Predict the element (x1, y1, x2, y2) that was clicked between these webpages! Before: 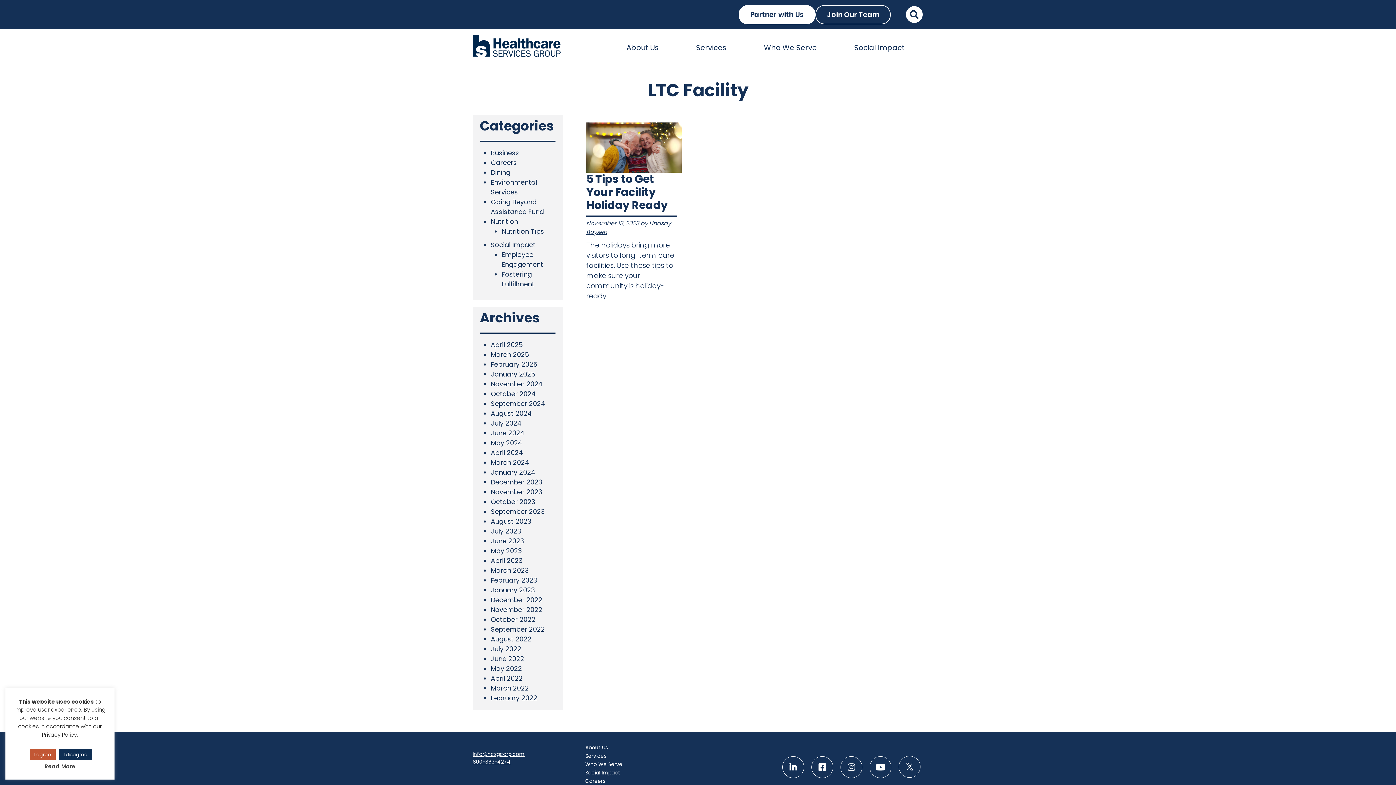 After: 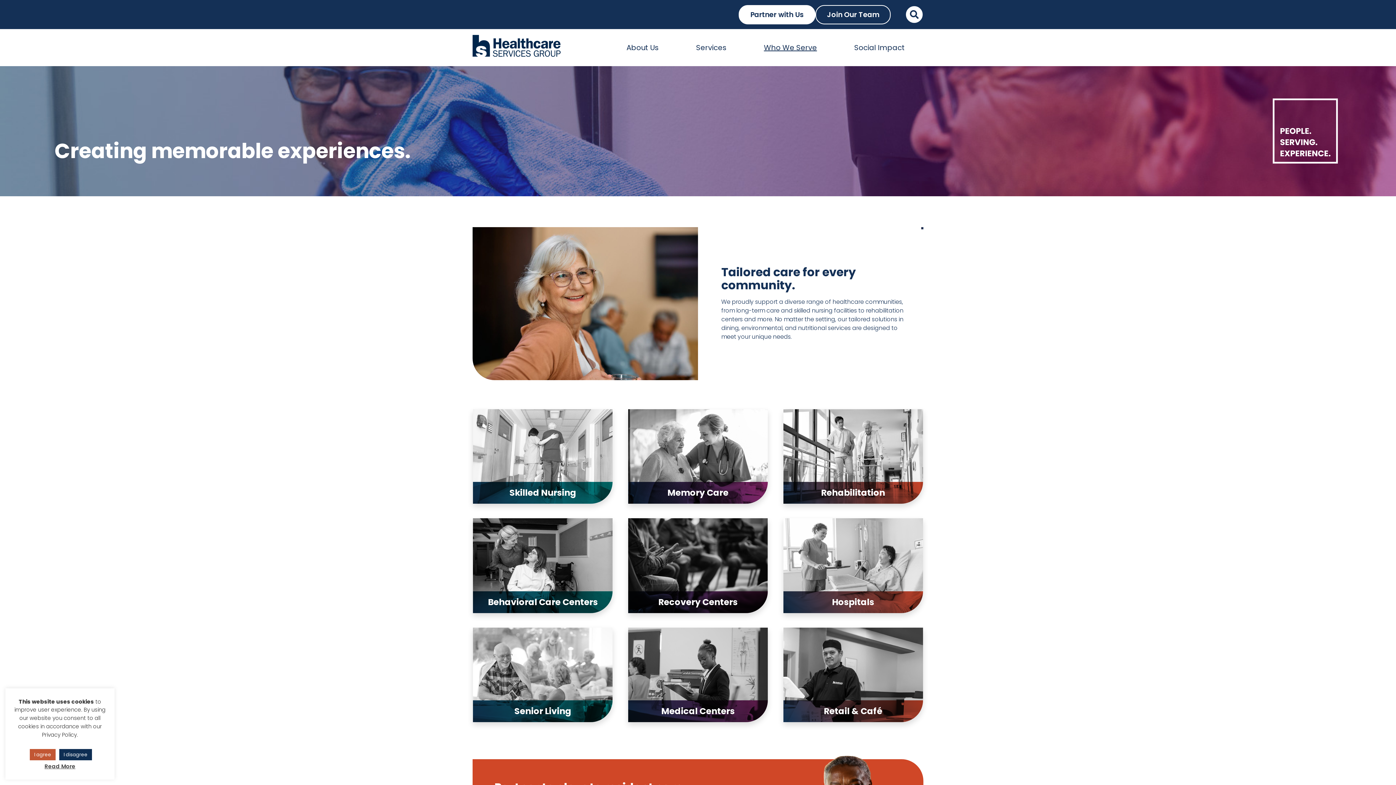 Action: bbox: (585, 761, 622, 768) label: Who We Serve